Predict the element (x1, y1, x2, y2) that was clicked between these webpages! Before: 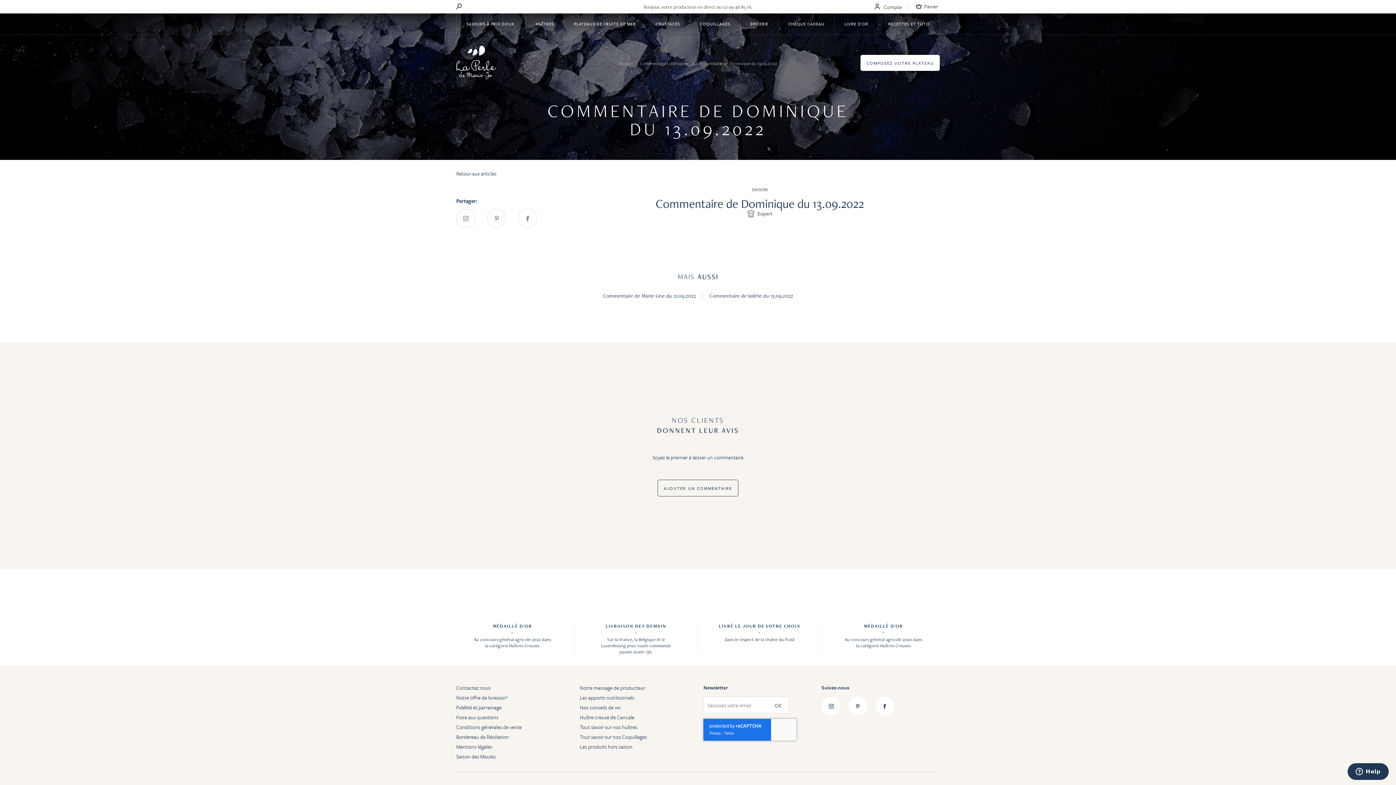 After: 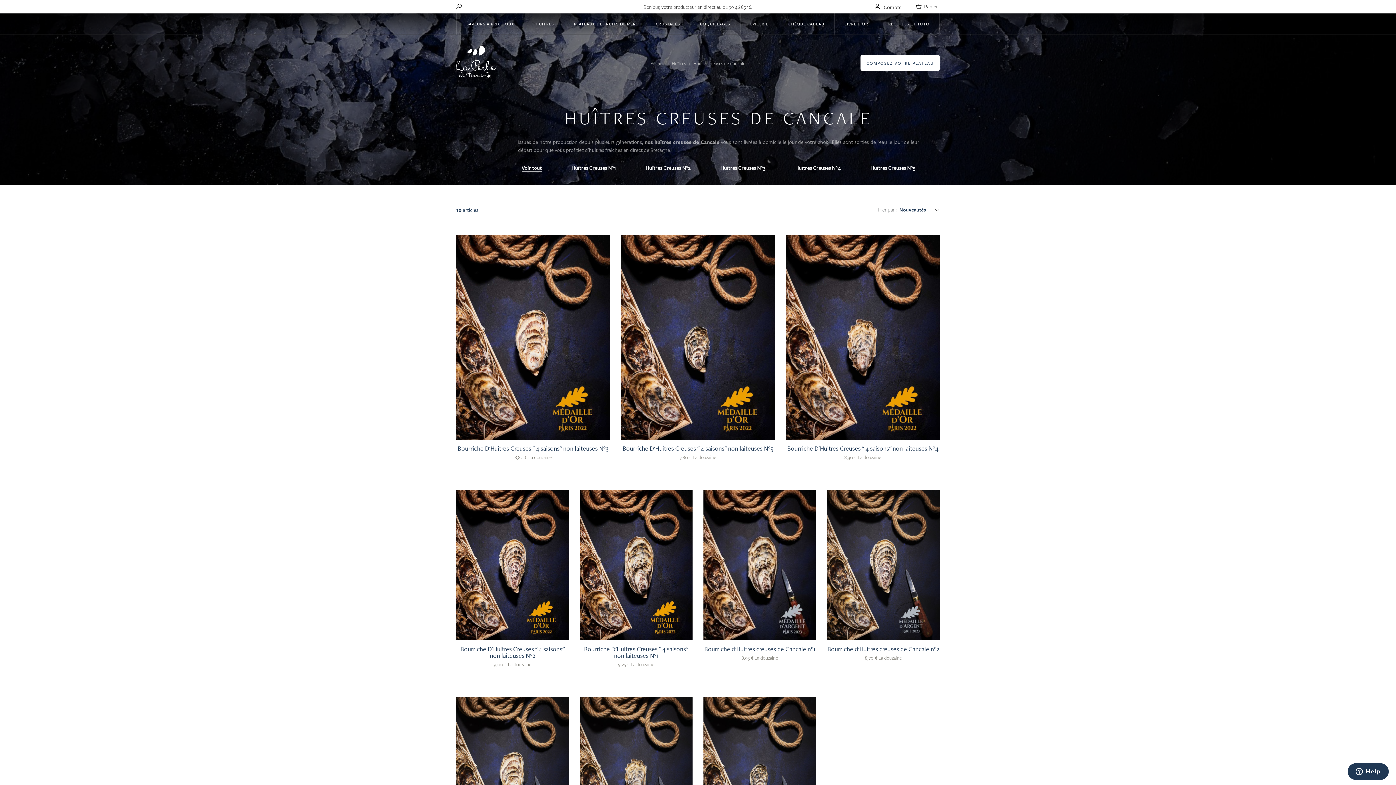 Action: bbox: (580, 713, 634, 721) label: Huître creuse de Cancale